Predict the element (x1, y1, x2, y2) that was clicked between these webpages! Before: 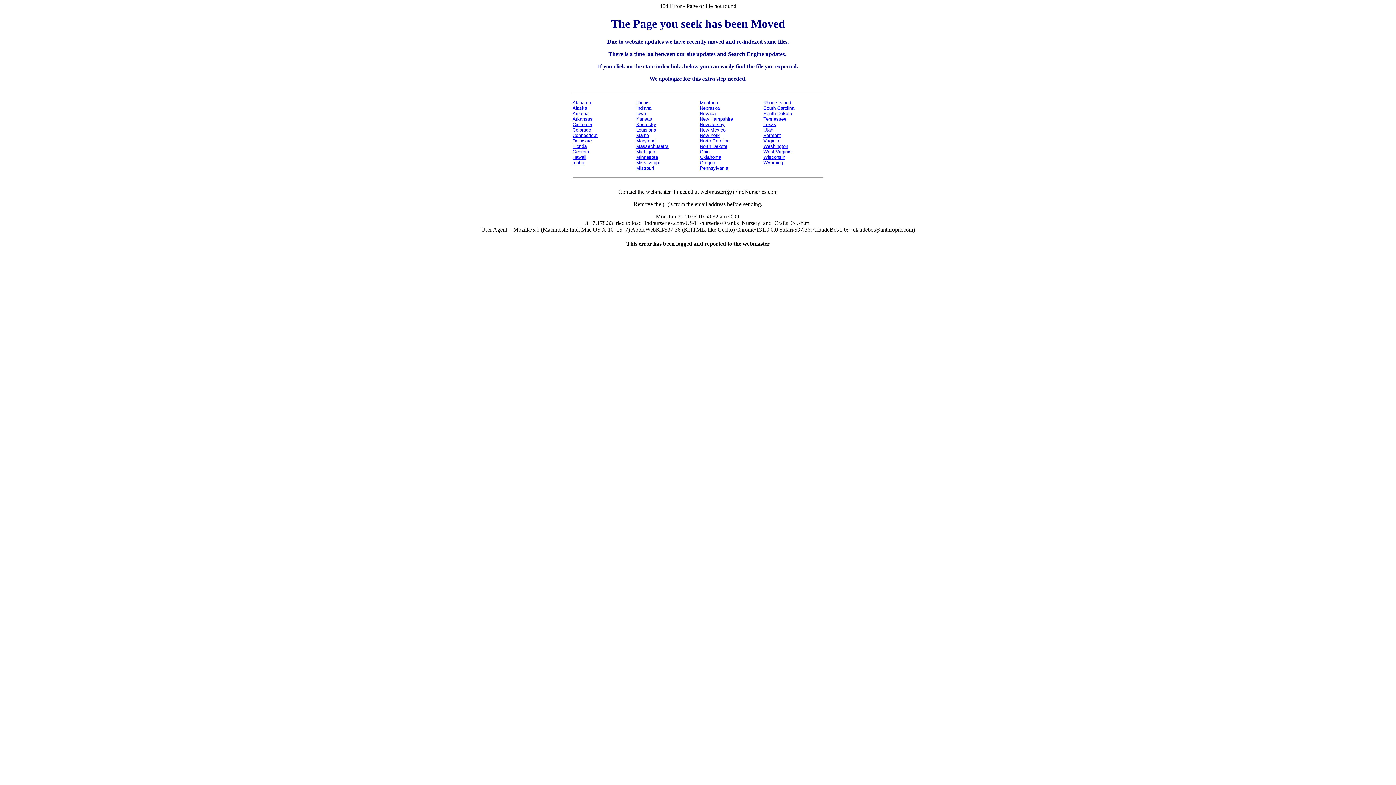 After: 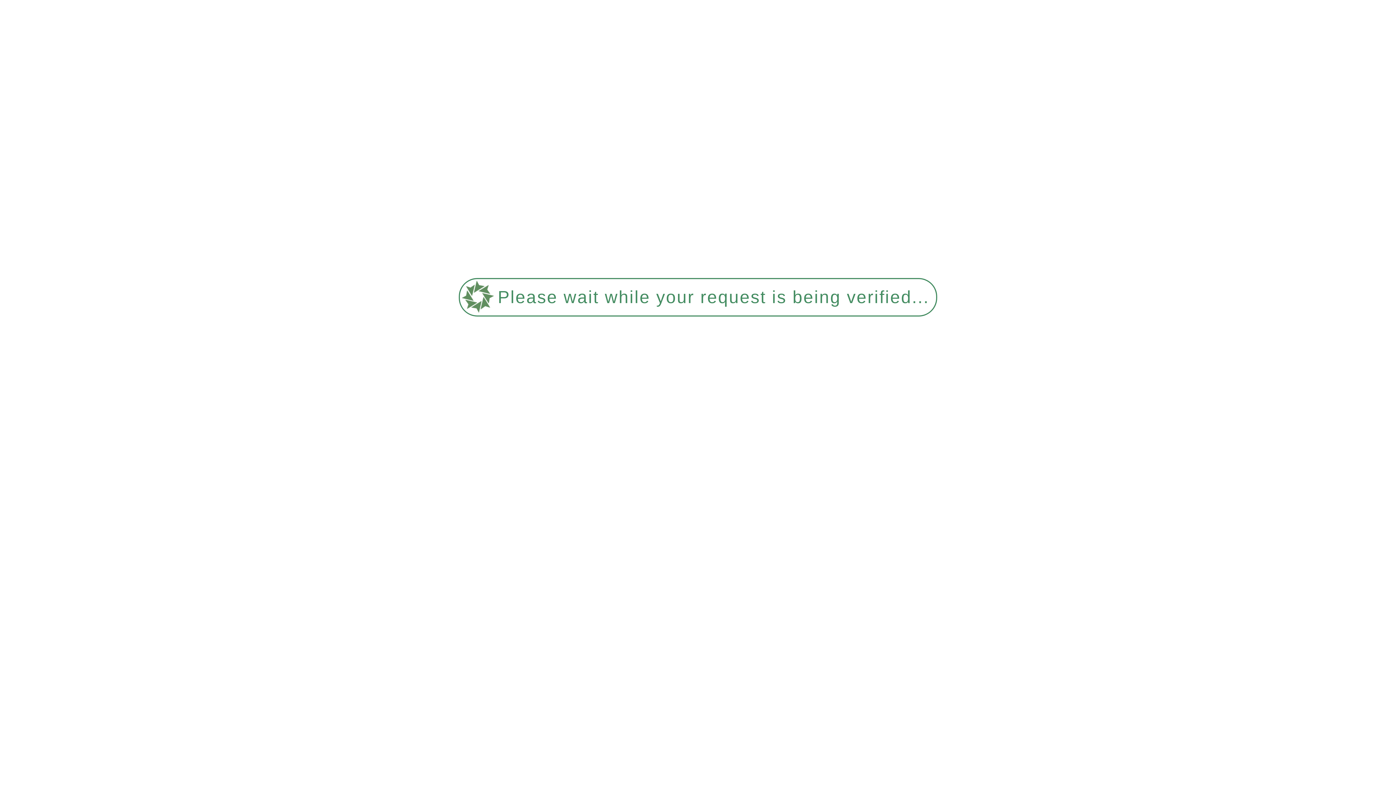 Action: bbox: (572, 143, 586, 149) label: Florida
